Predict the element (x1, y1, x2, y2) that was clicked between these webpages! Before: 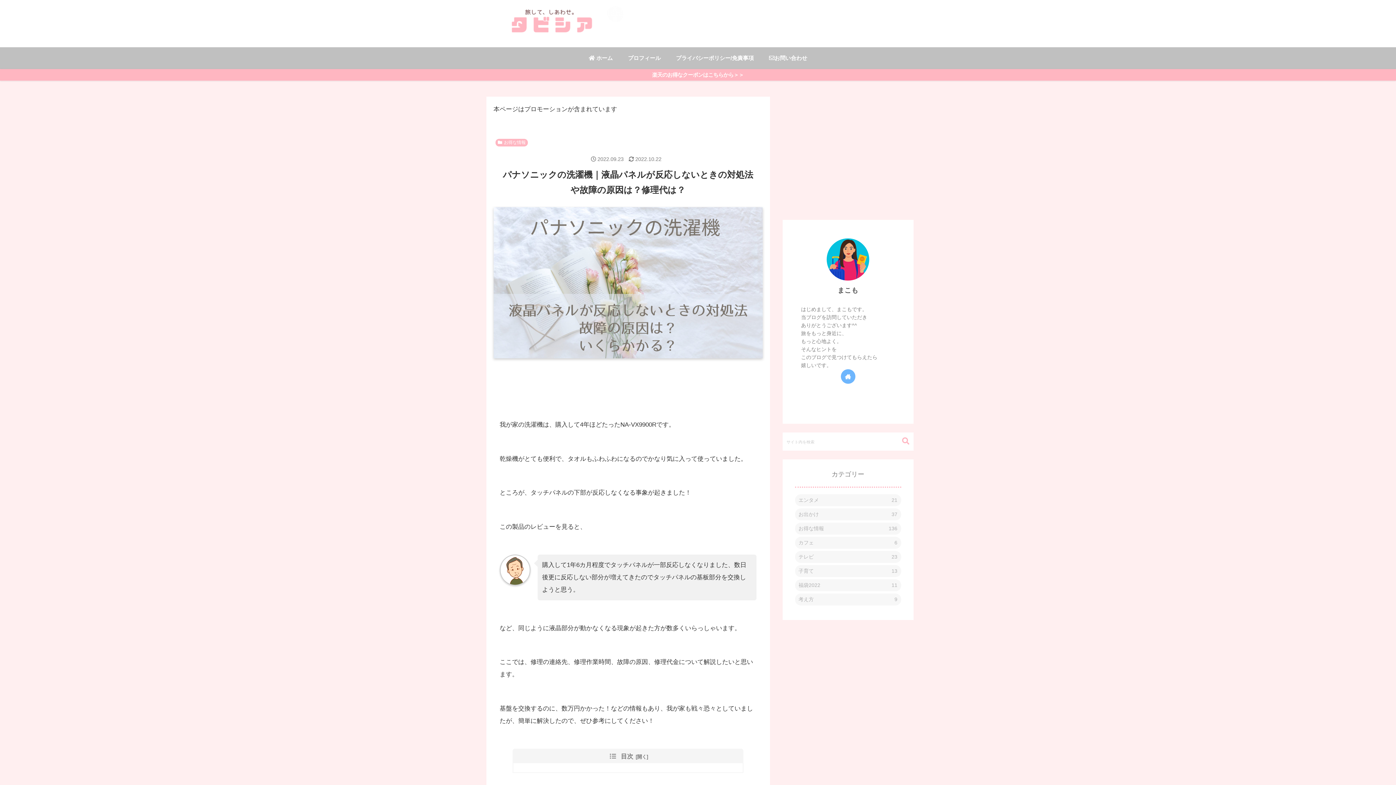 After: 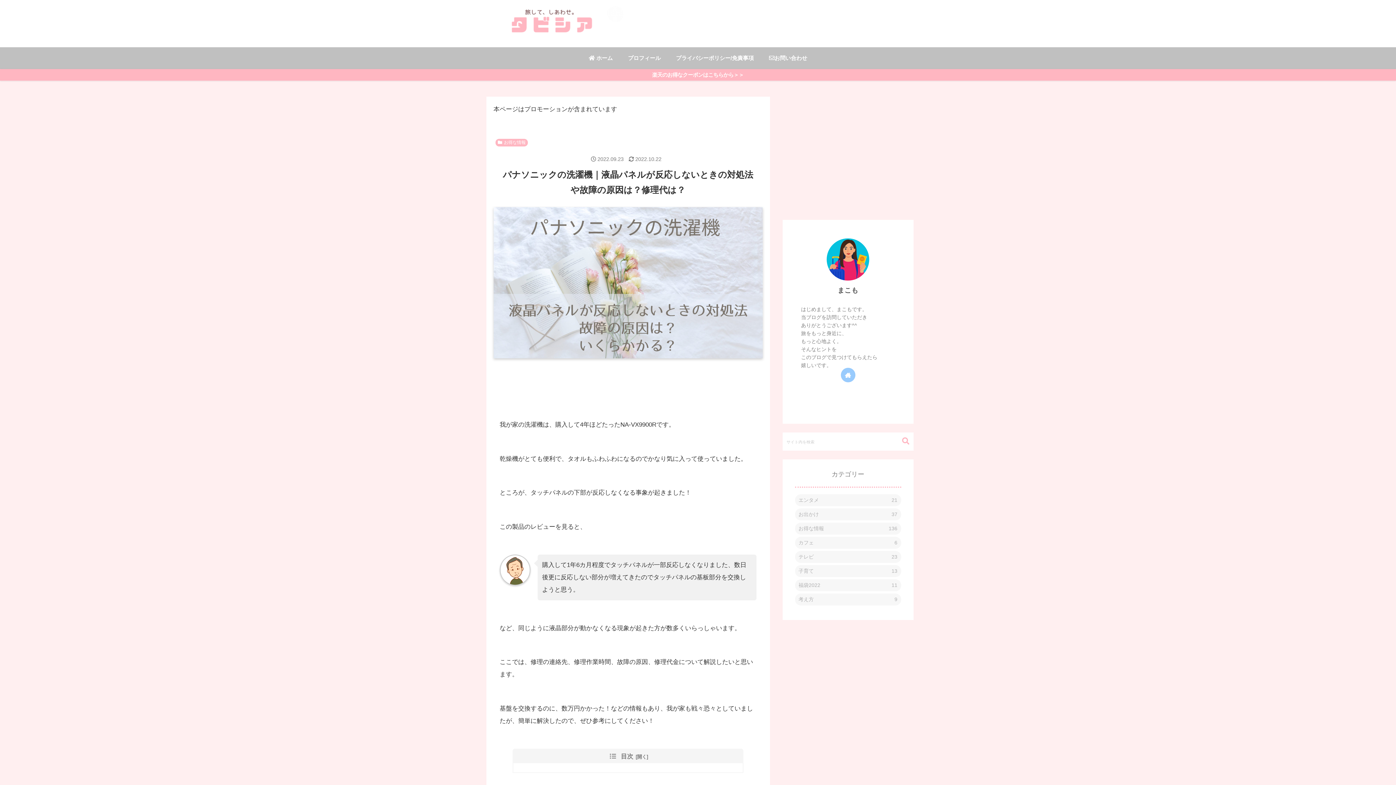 Action: bbox: (840, 369, 855, 383)